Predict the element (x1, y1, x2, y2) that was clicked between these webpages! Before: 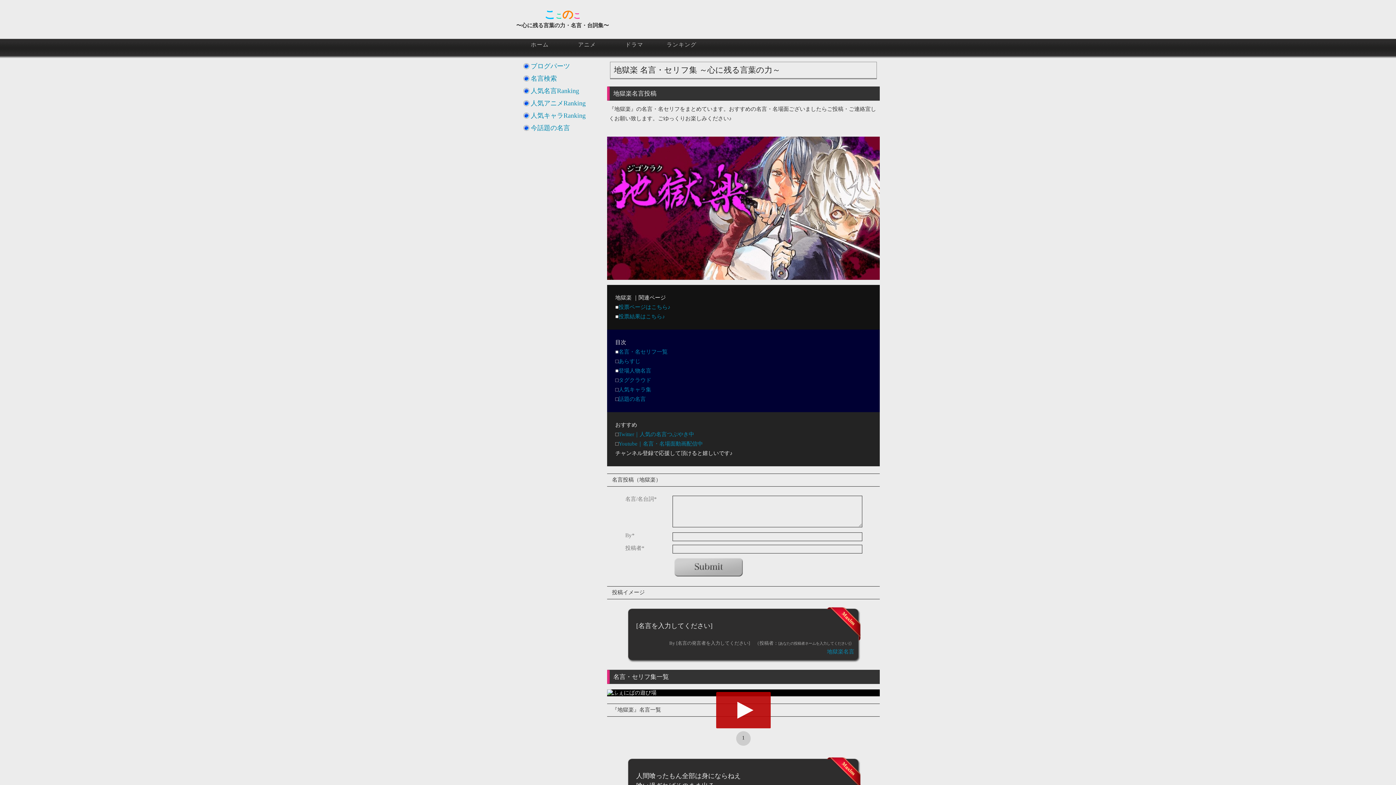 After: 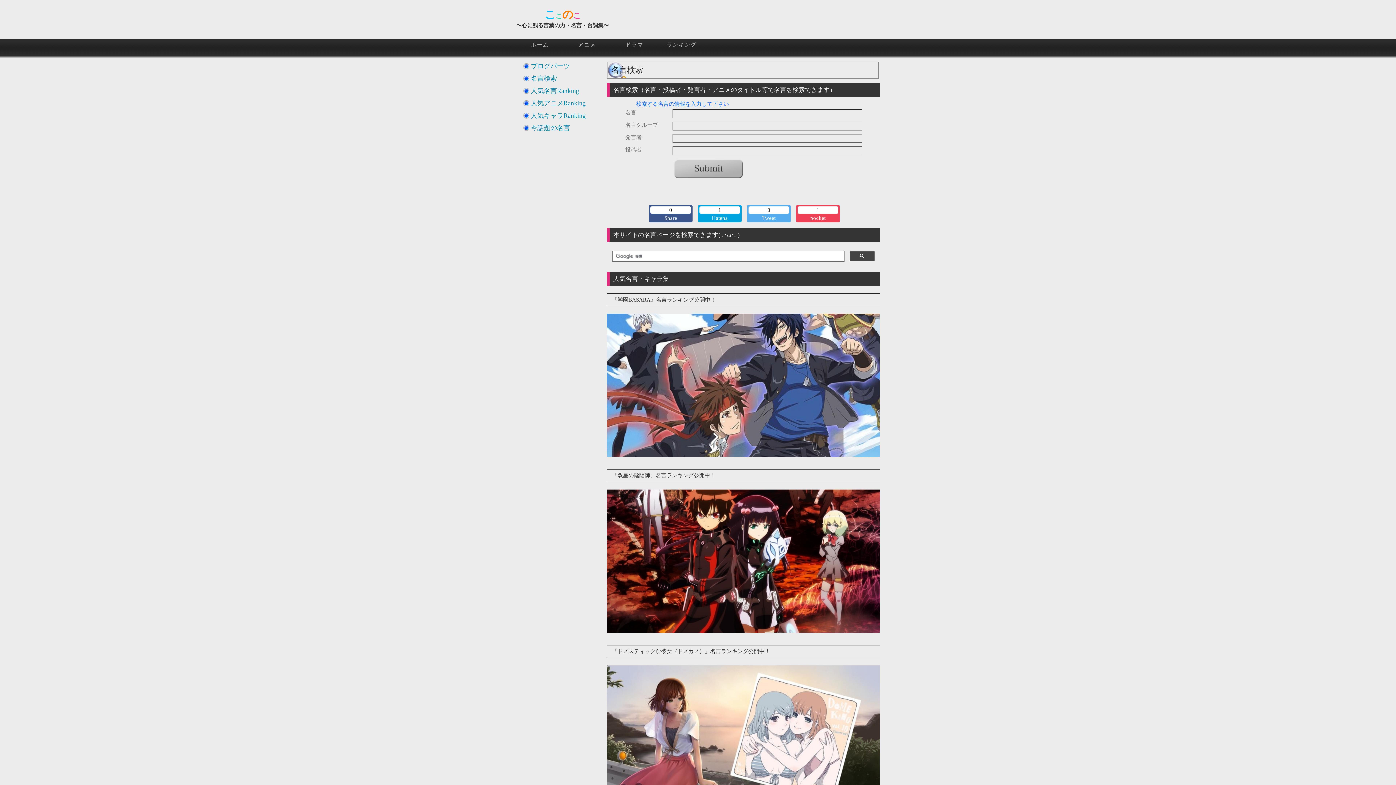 Action: label: 名言検索 bbox: (530, 74, 557, 82)